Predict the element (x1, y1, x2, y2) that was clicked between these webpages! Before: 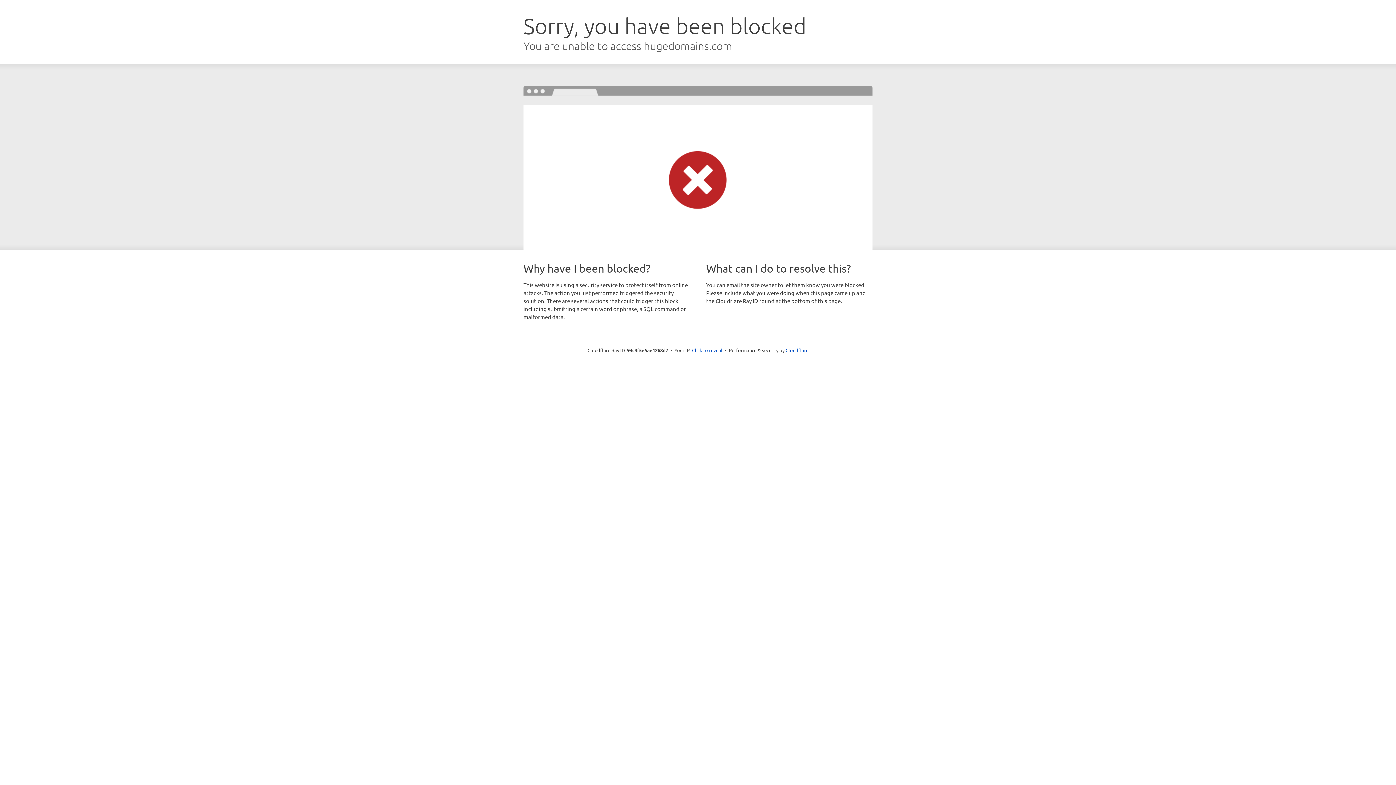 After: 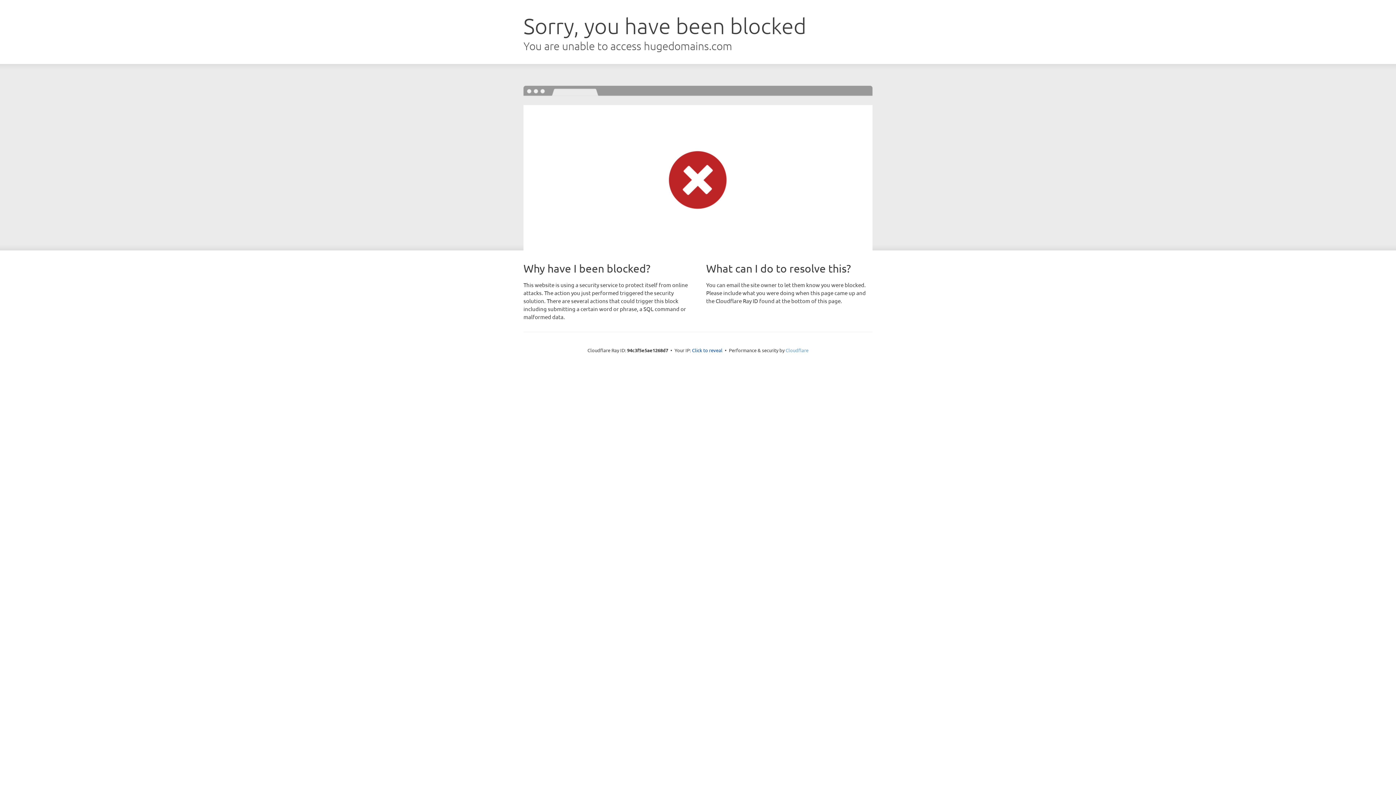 Action: bbox: (785, 347, 808, 353) label: Cloudflare